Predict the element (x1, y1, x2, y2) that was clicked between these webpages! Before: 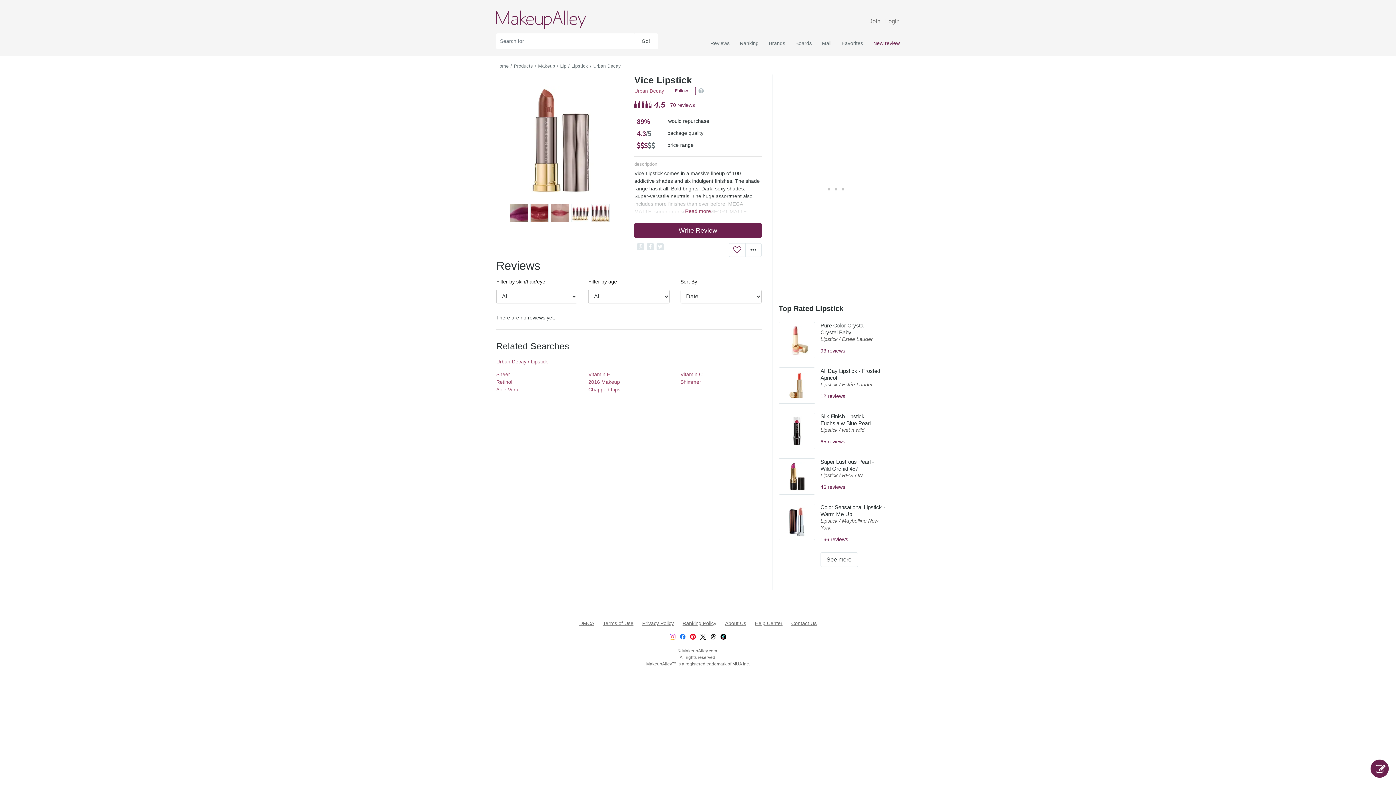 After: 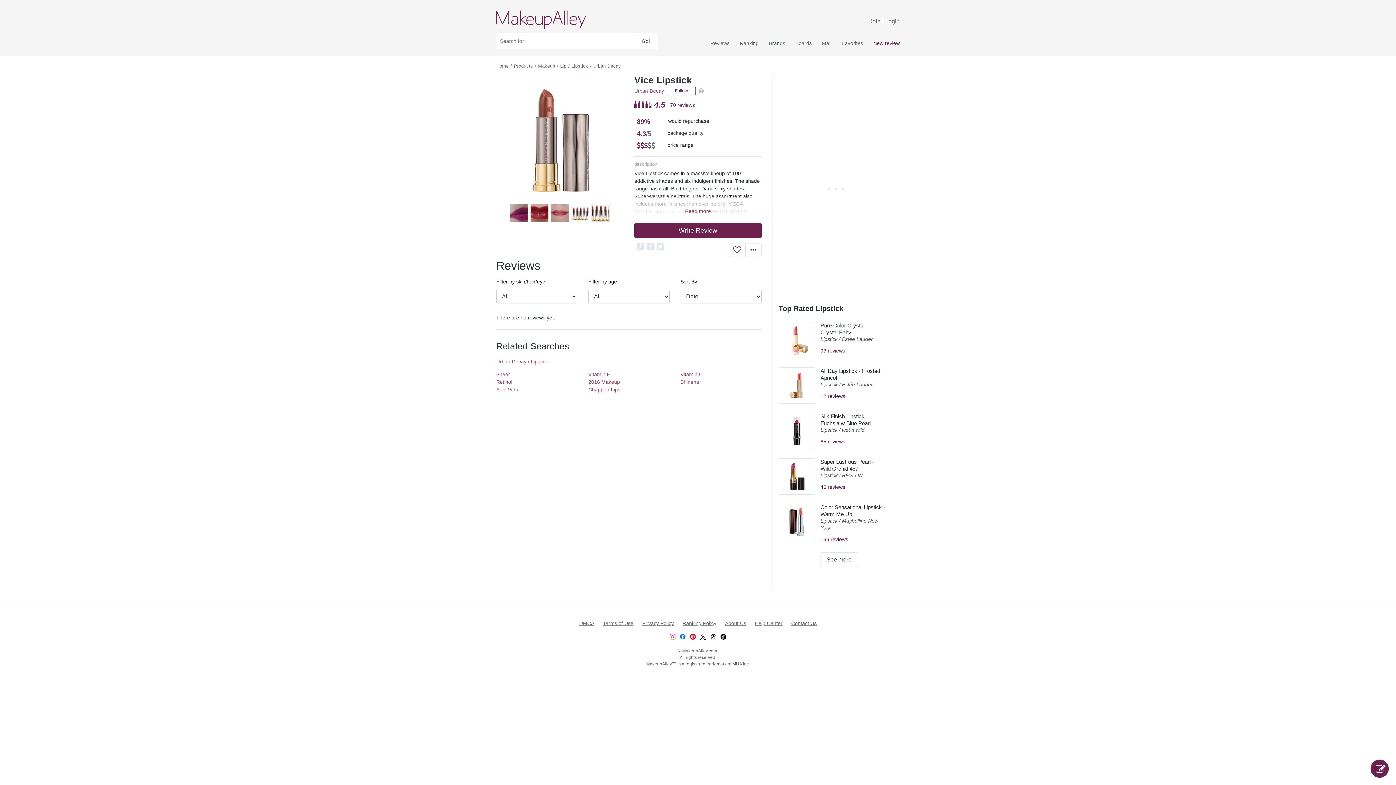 Action: bbox: (690, 633, 696, 639)